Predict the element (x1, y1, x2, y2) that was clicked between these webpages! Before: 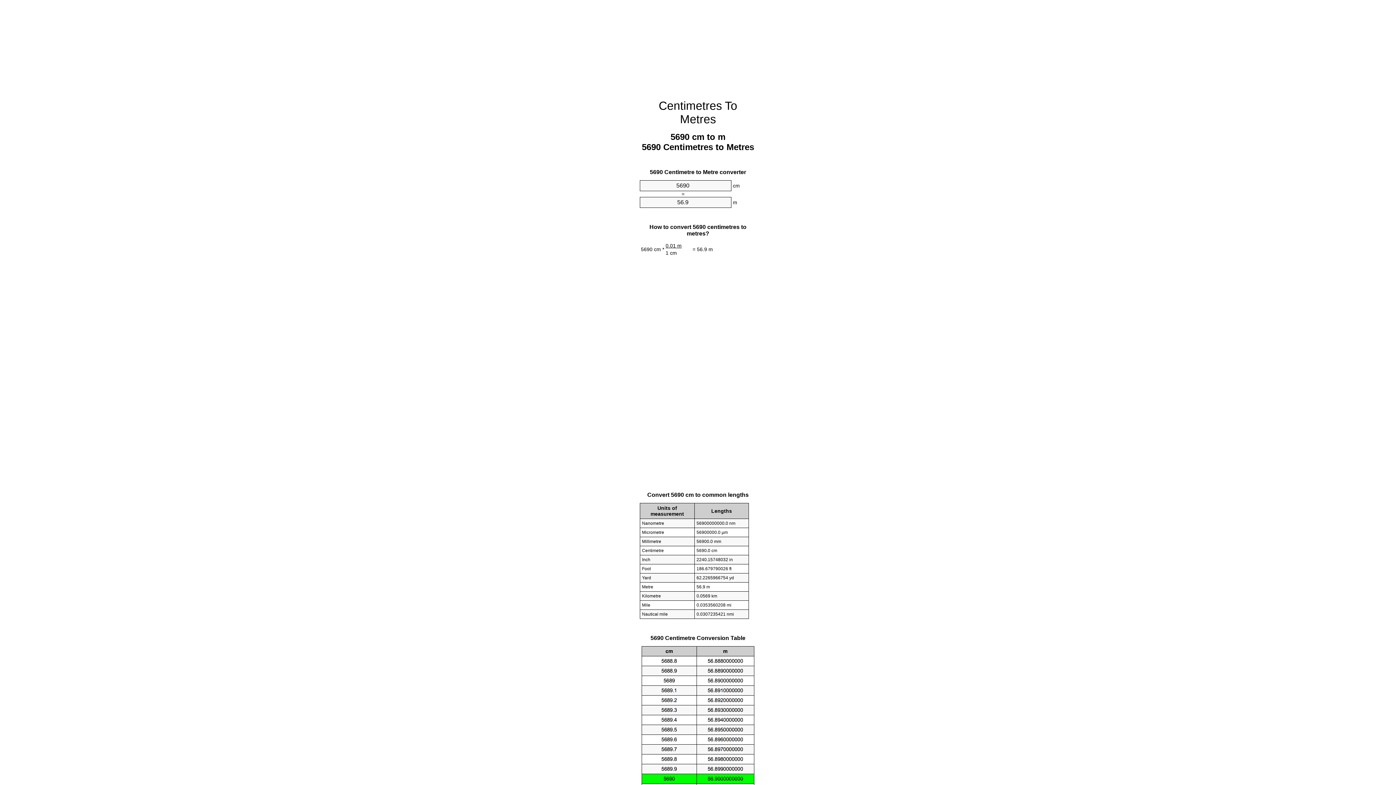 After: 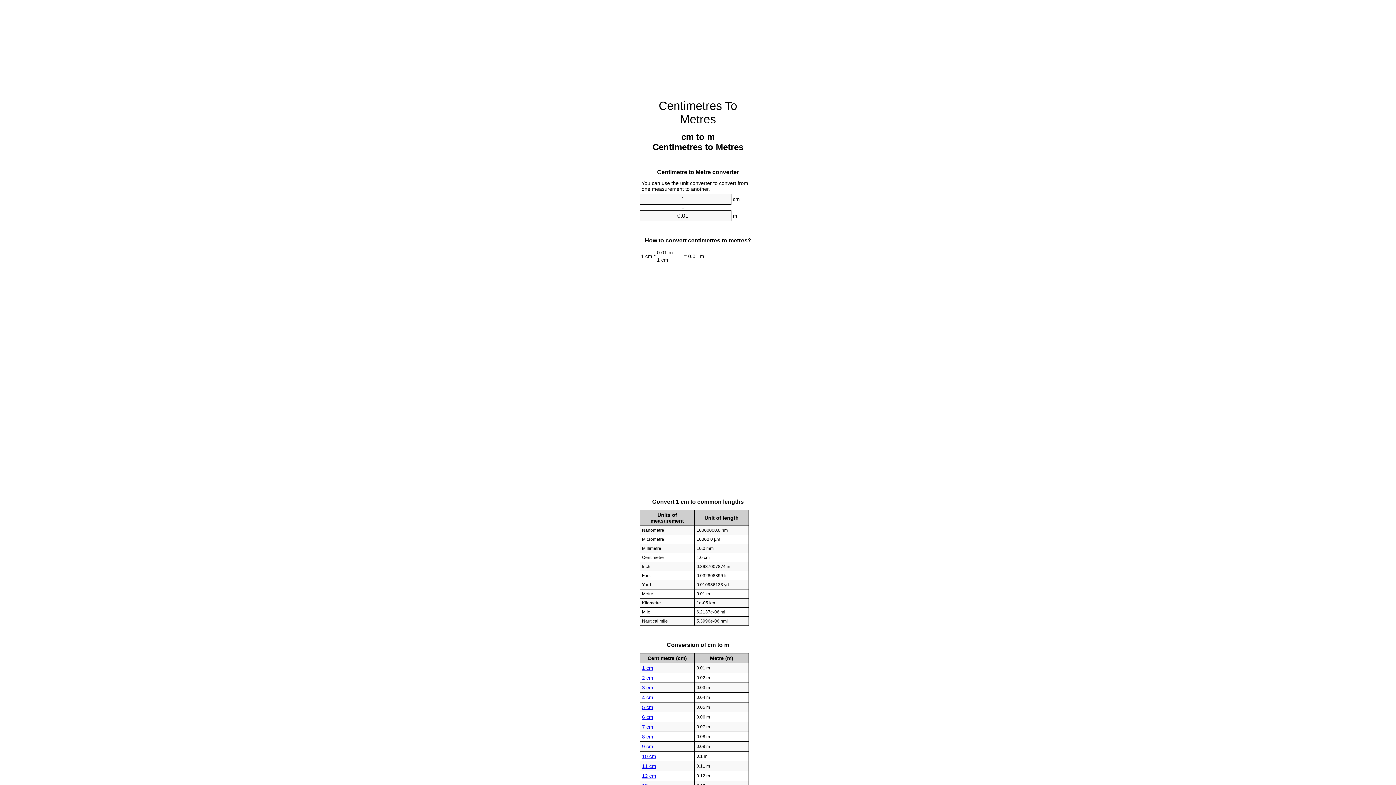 Action: label: Centimetres To Metres bbox: (658, 99, 737, 125)